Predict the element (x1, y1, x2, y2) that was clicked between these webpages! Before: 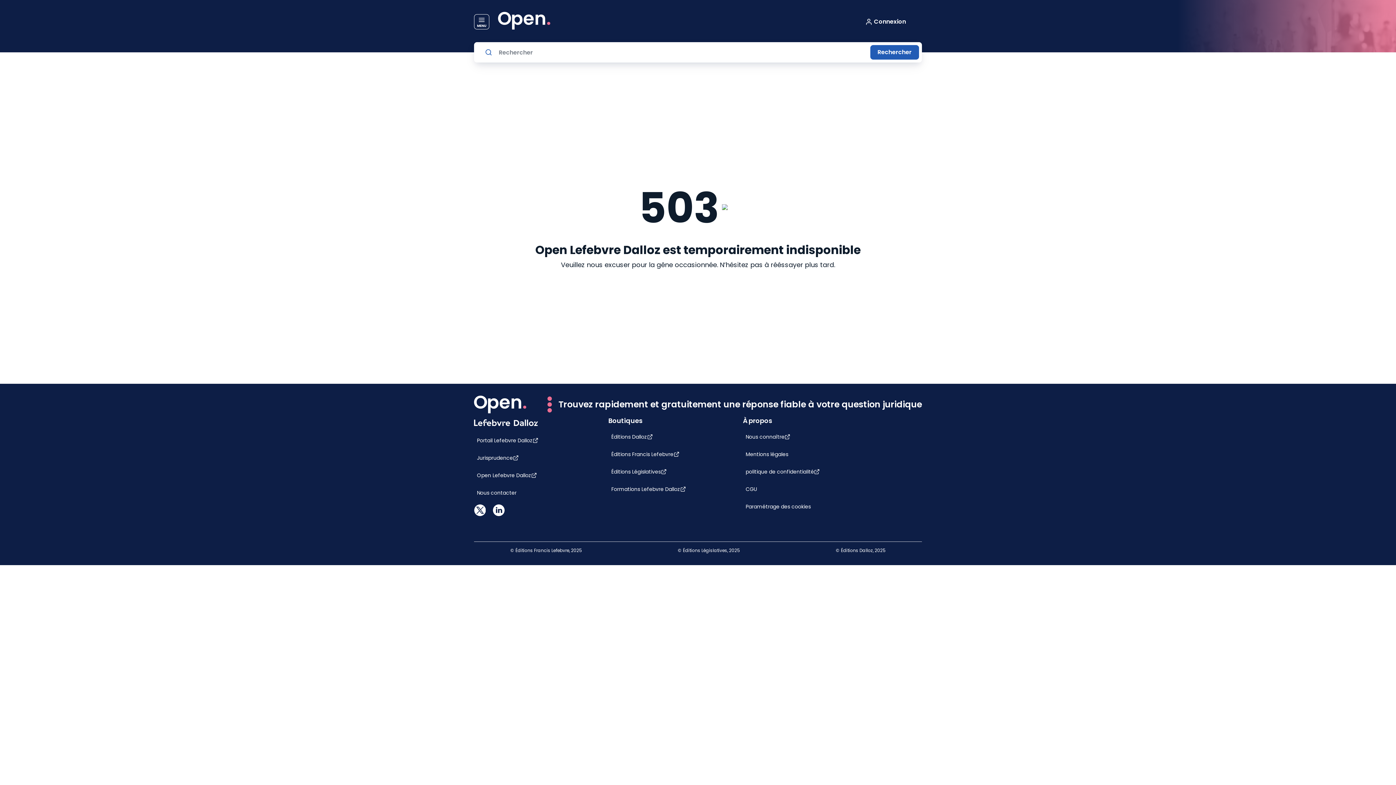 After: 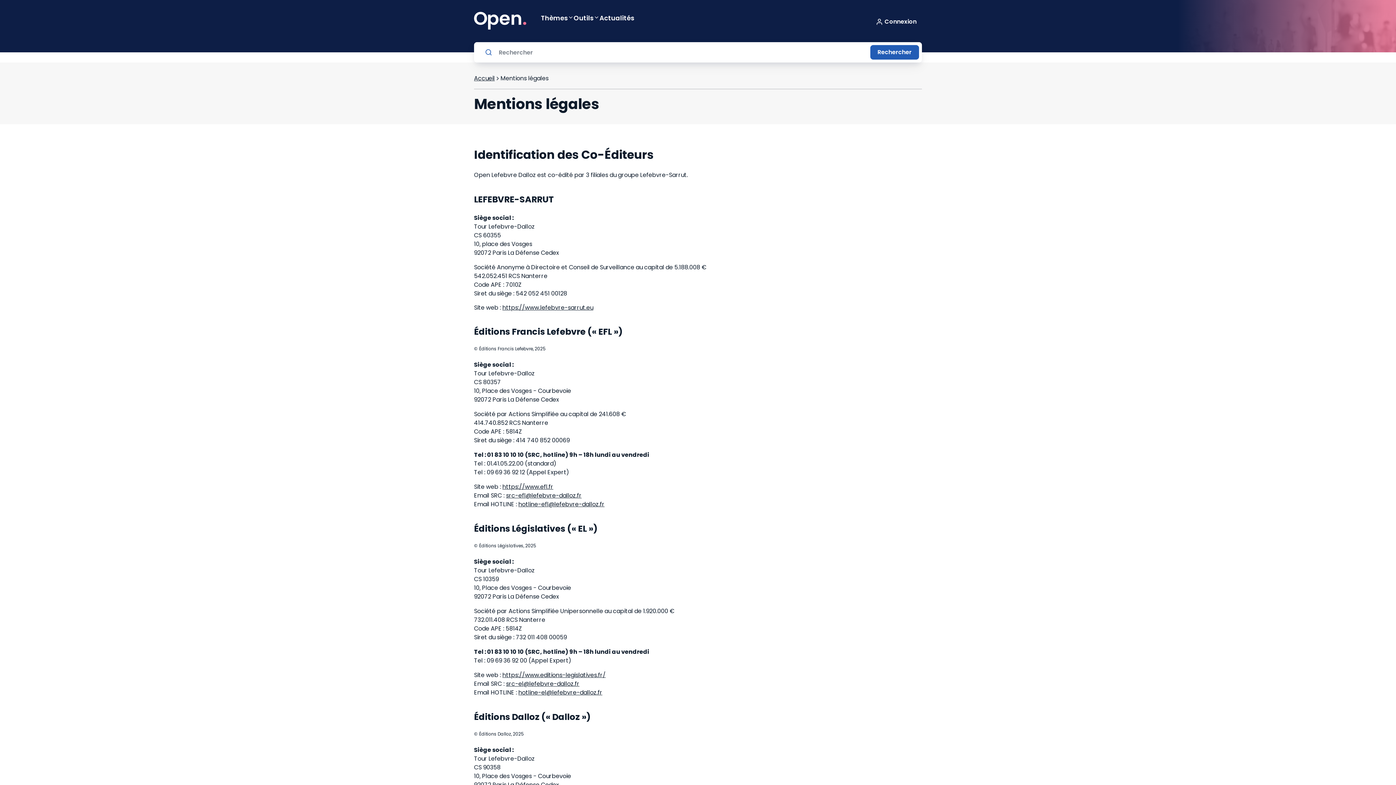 Action: label: Mentions légales bbox: (742, 450, 791, 458)